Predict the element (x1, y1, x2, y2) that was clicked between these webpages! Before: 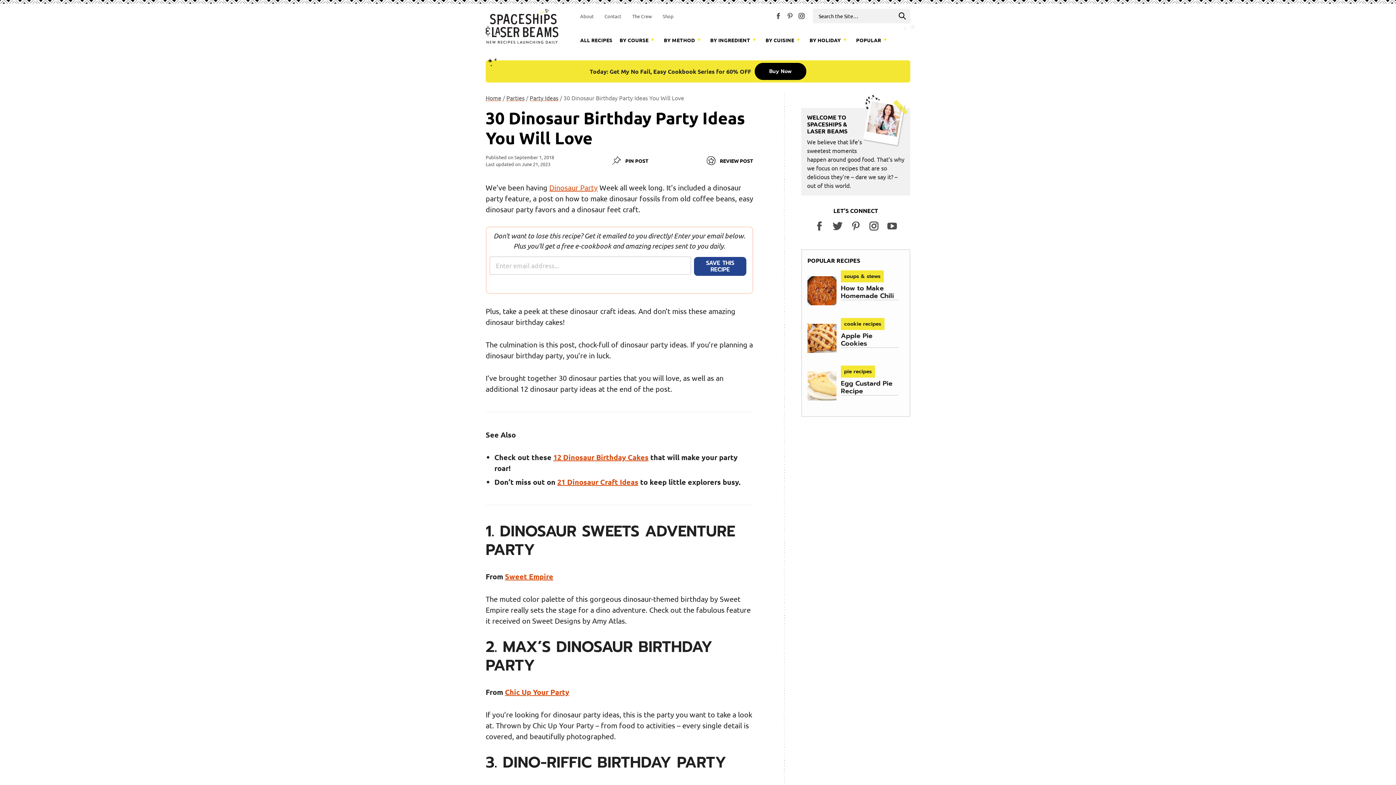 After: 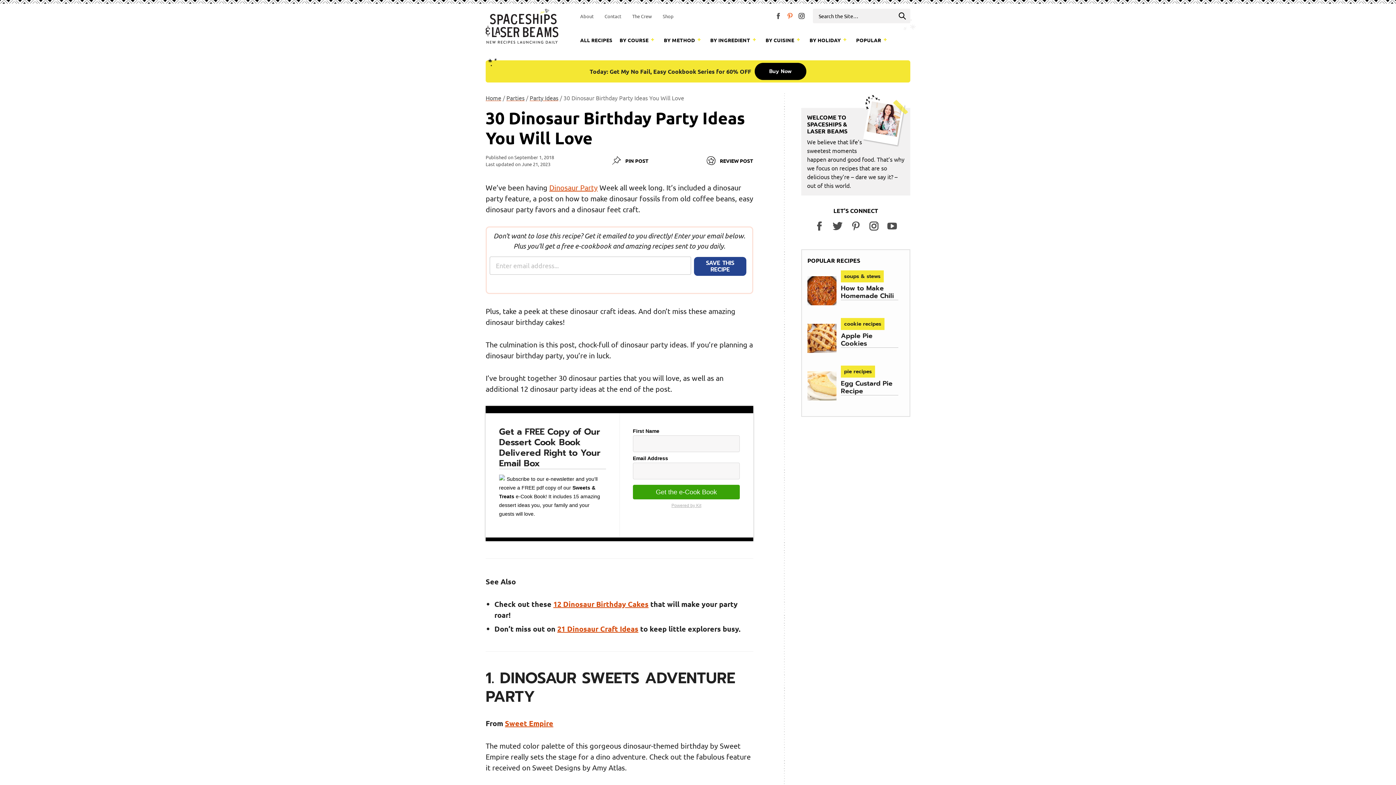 Action: bbox: (784, 12, 796, 22) label: Pinterest